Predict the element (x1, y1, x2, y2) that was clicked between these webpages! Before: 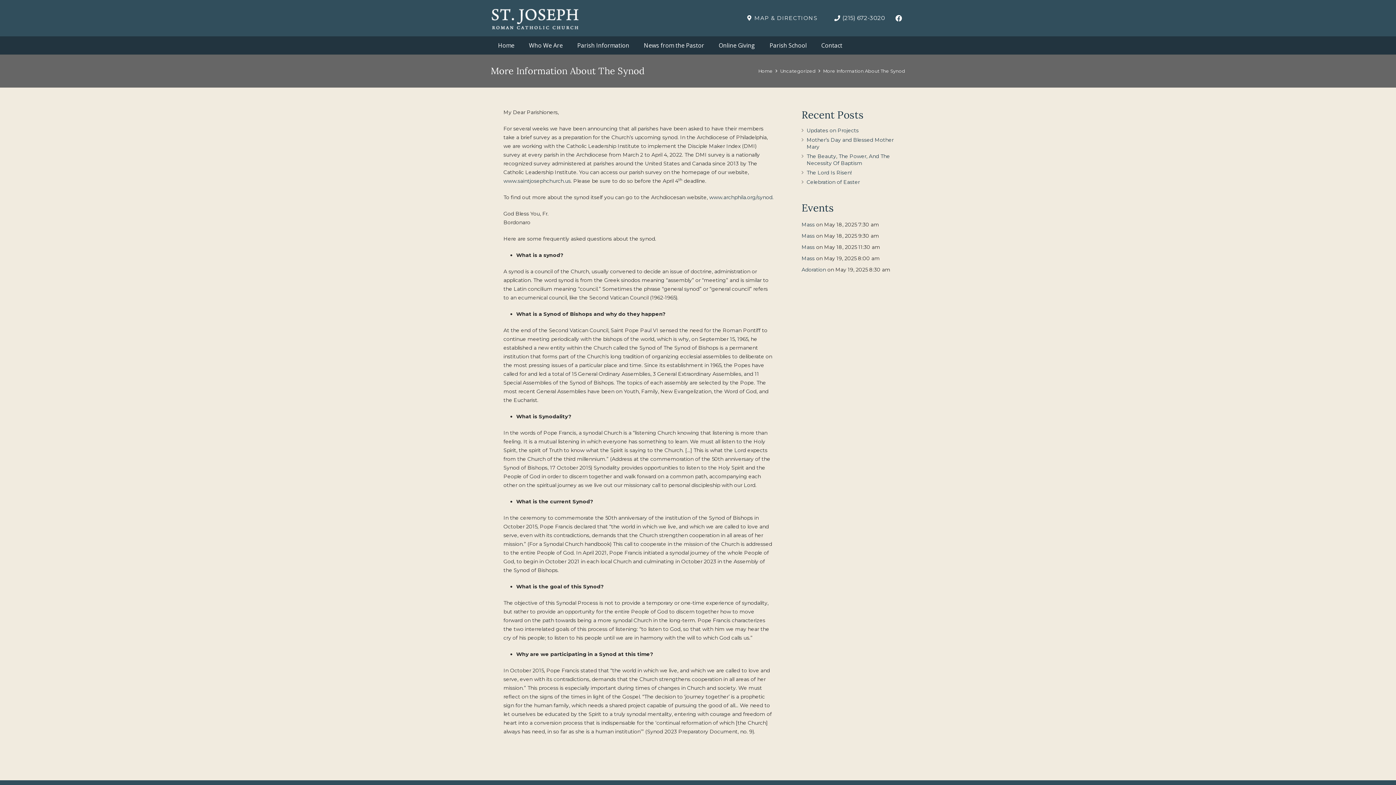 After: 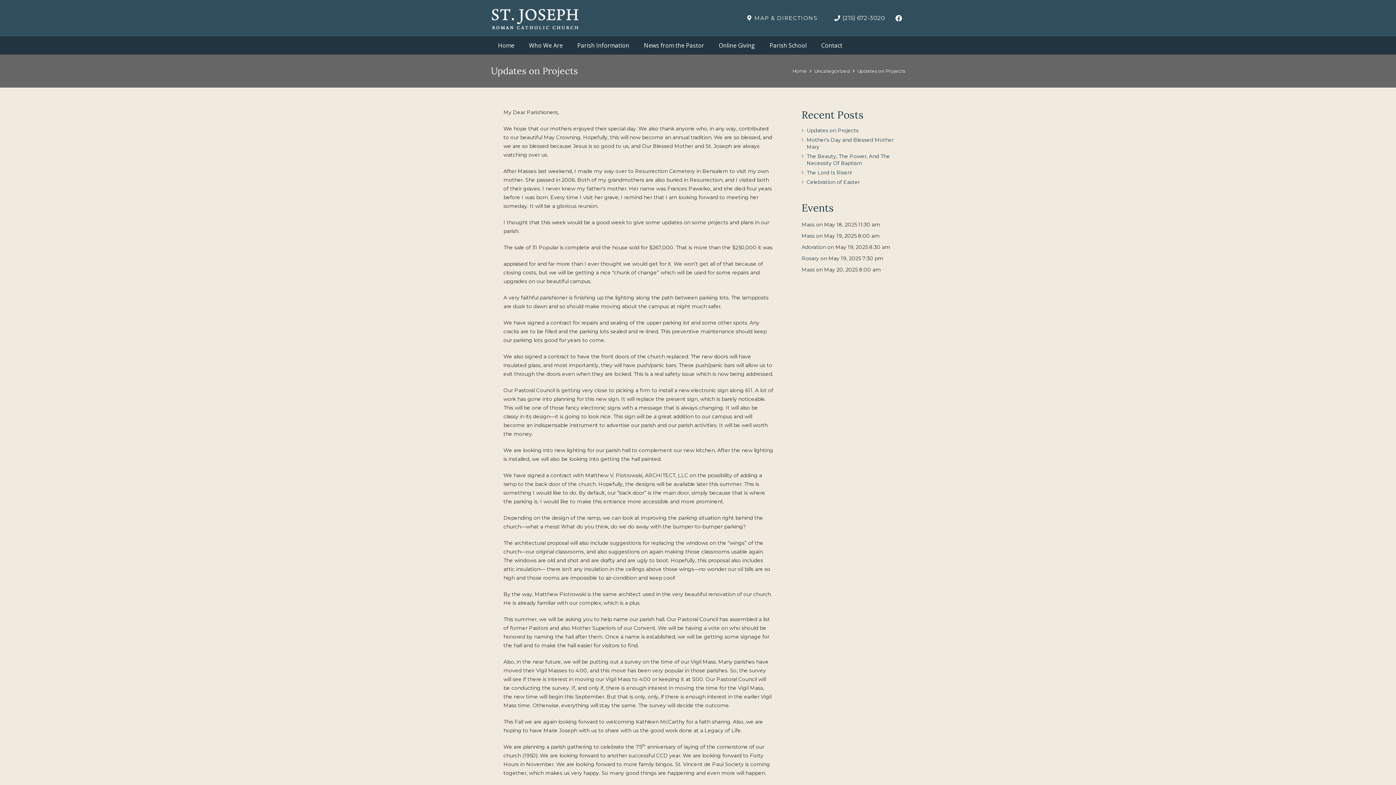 Action: bbox: (806, 127, 858, 133) label: Updates on Projects